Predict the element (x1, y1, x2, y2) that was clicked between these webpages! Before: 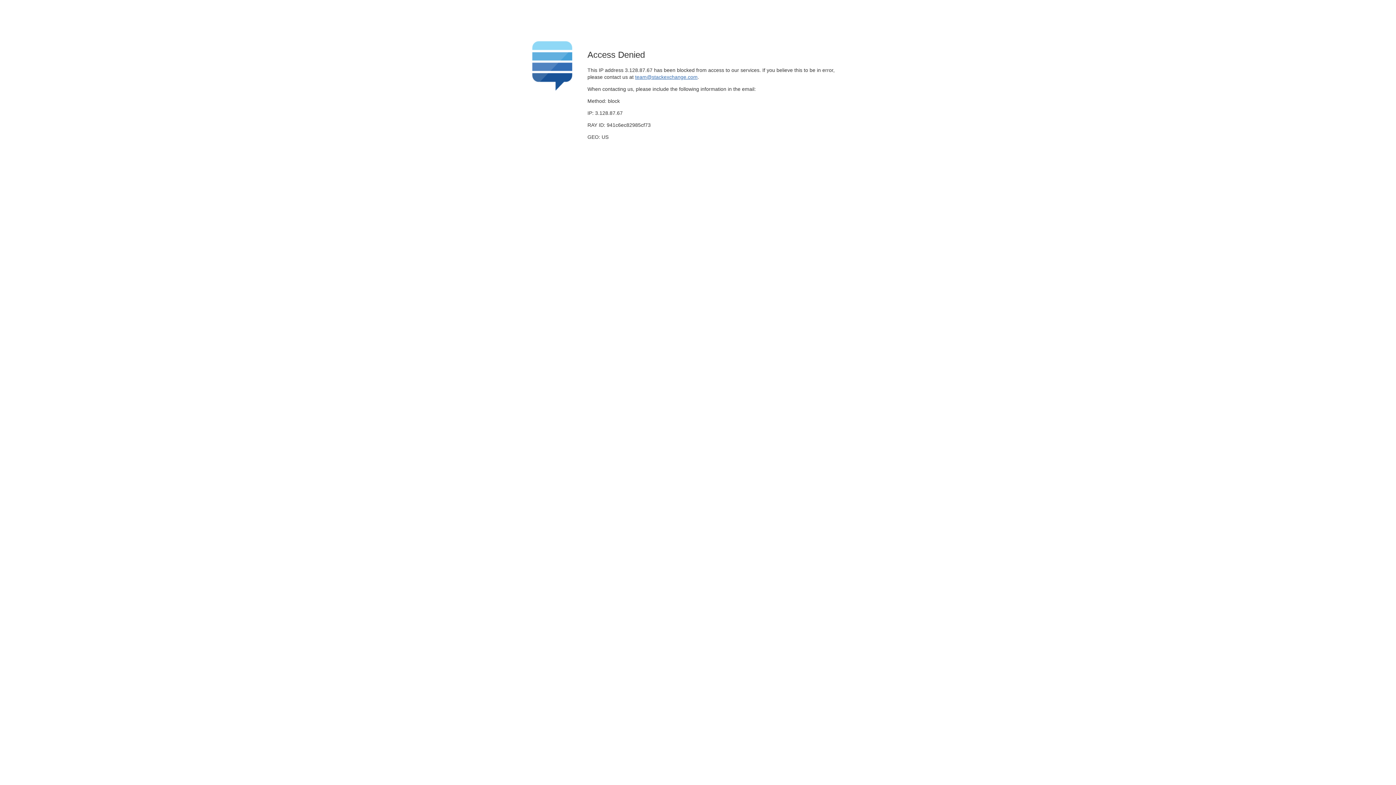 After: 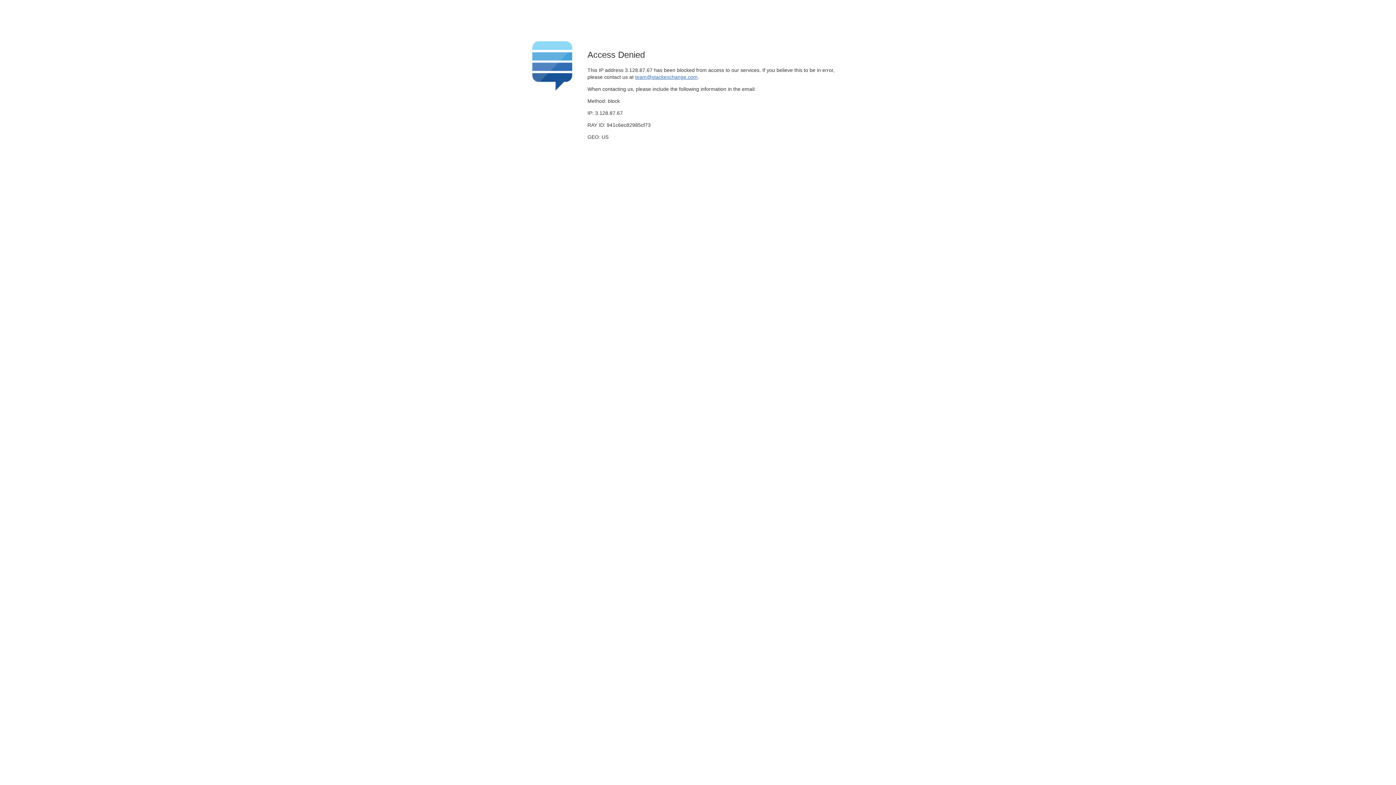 Action: bbox: (635, 74, 697, 79) label: team@stackexchange.com